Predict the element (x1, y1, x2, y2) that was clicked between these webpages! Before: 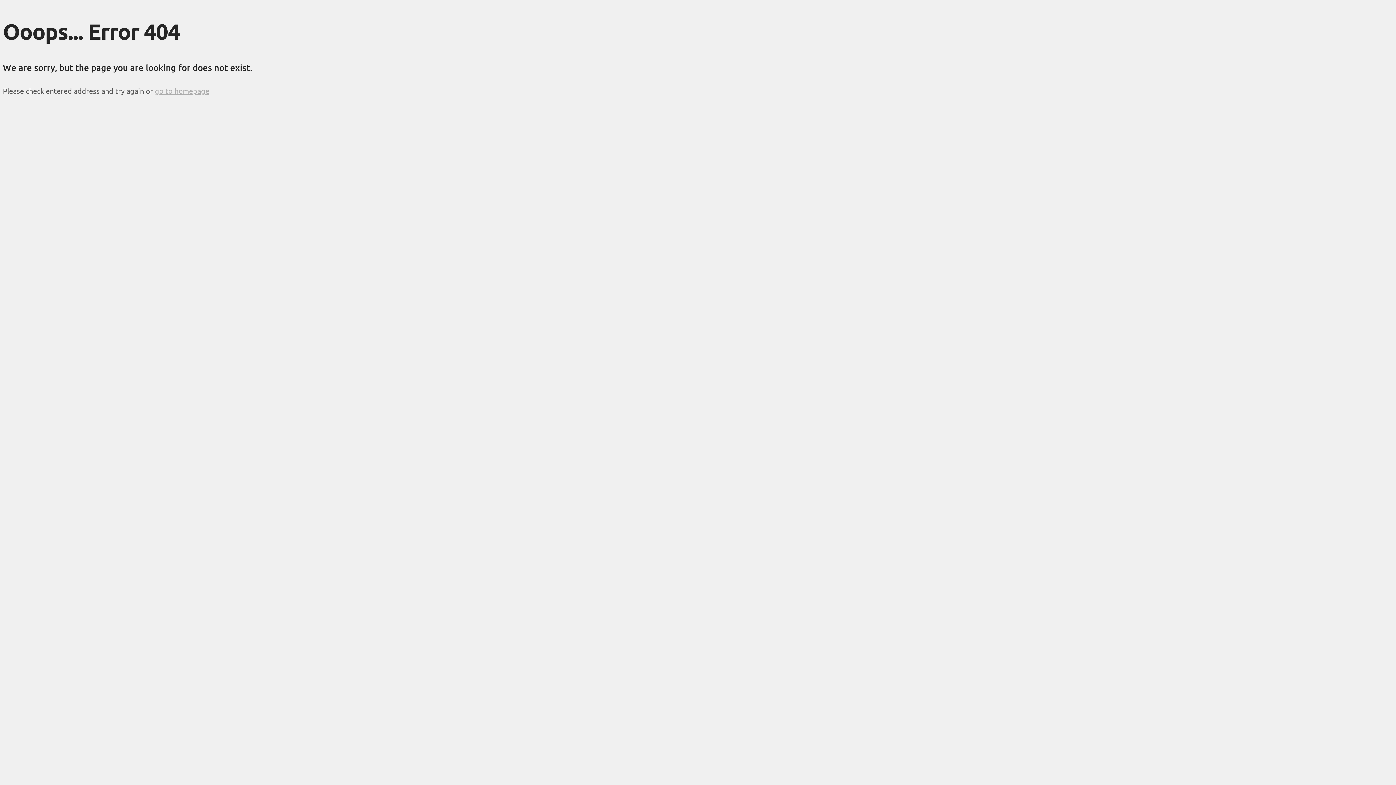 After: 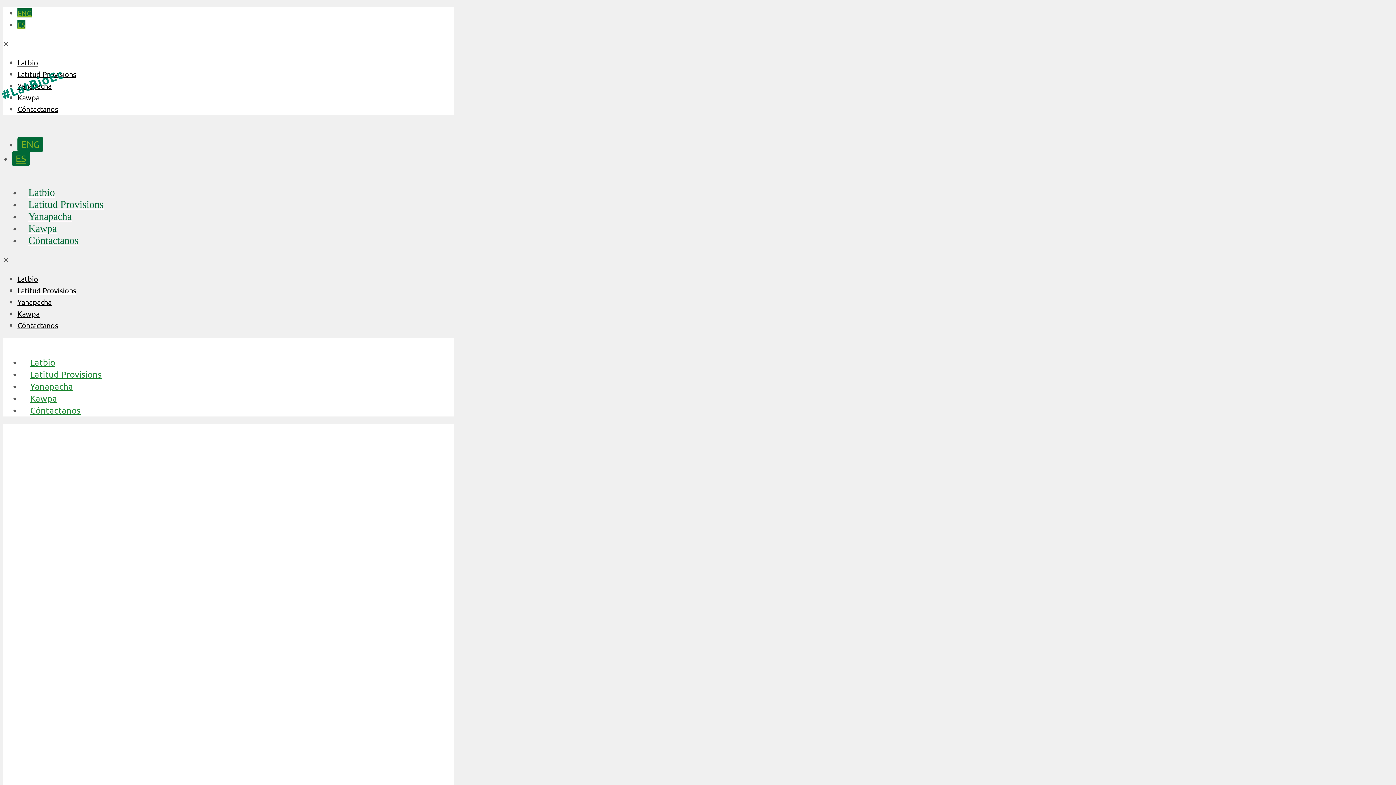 Action: label: go to homepage bbox: (154, 86, 209, 95)